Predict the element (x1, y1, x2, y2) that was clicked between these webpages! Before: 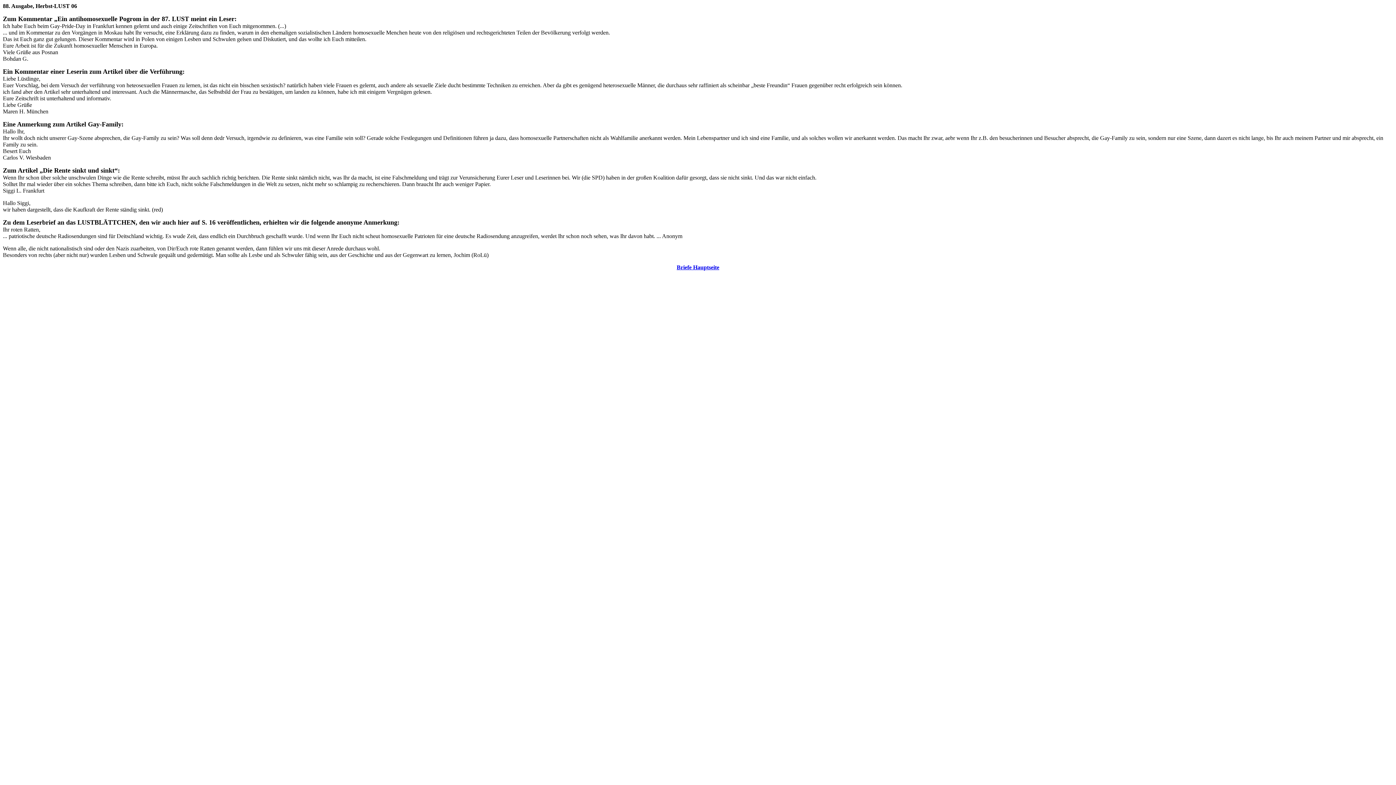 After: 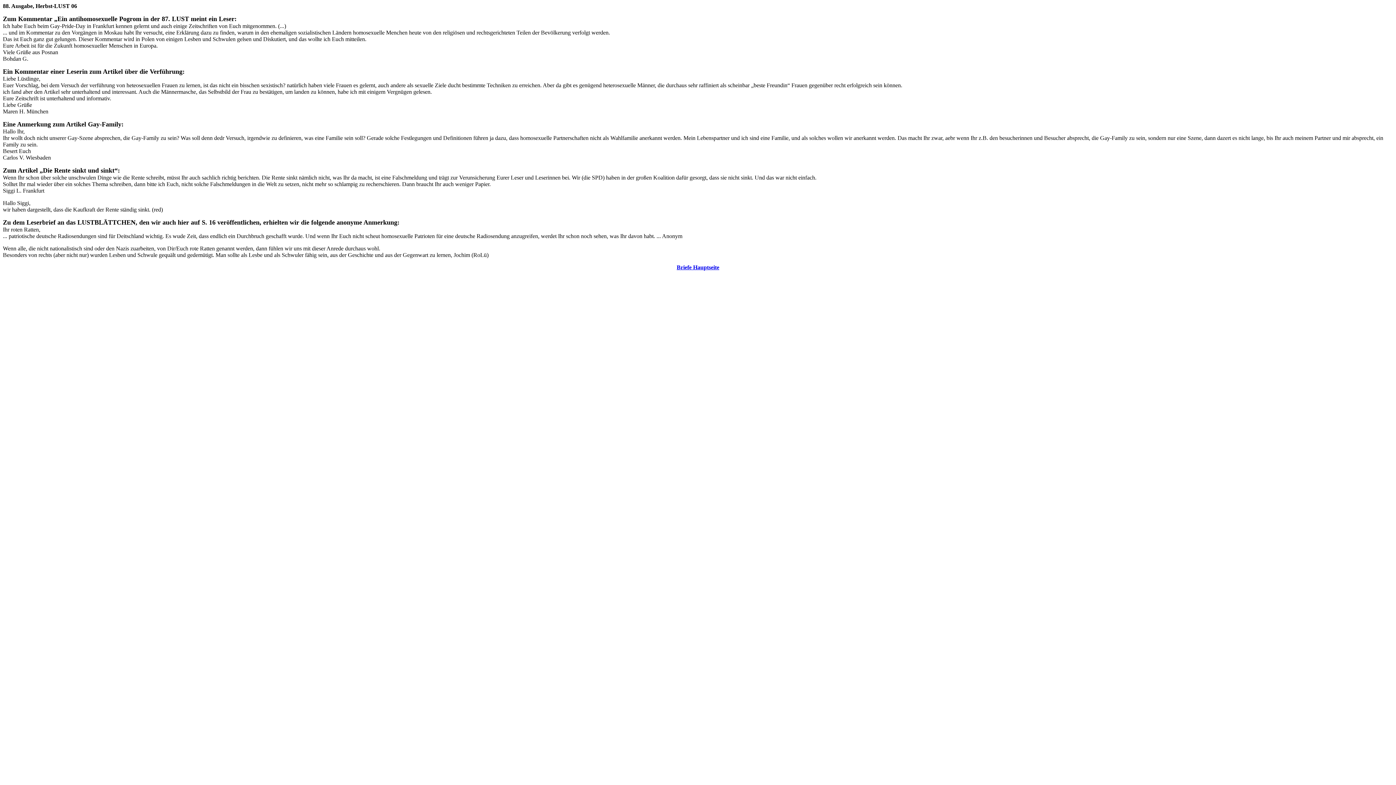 Action: label: Briefe Hauptseite bbox: (676, 264, 719, 270)